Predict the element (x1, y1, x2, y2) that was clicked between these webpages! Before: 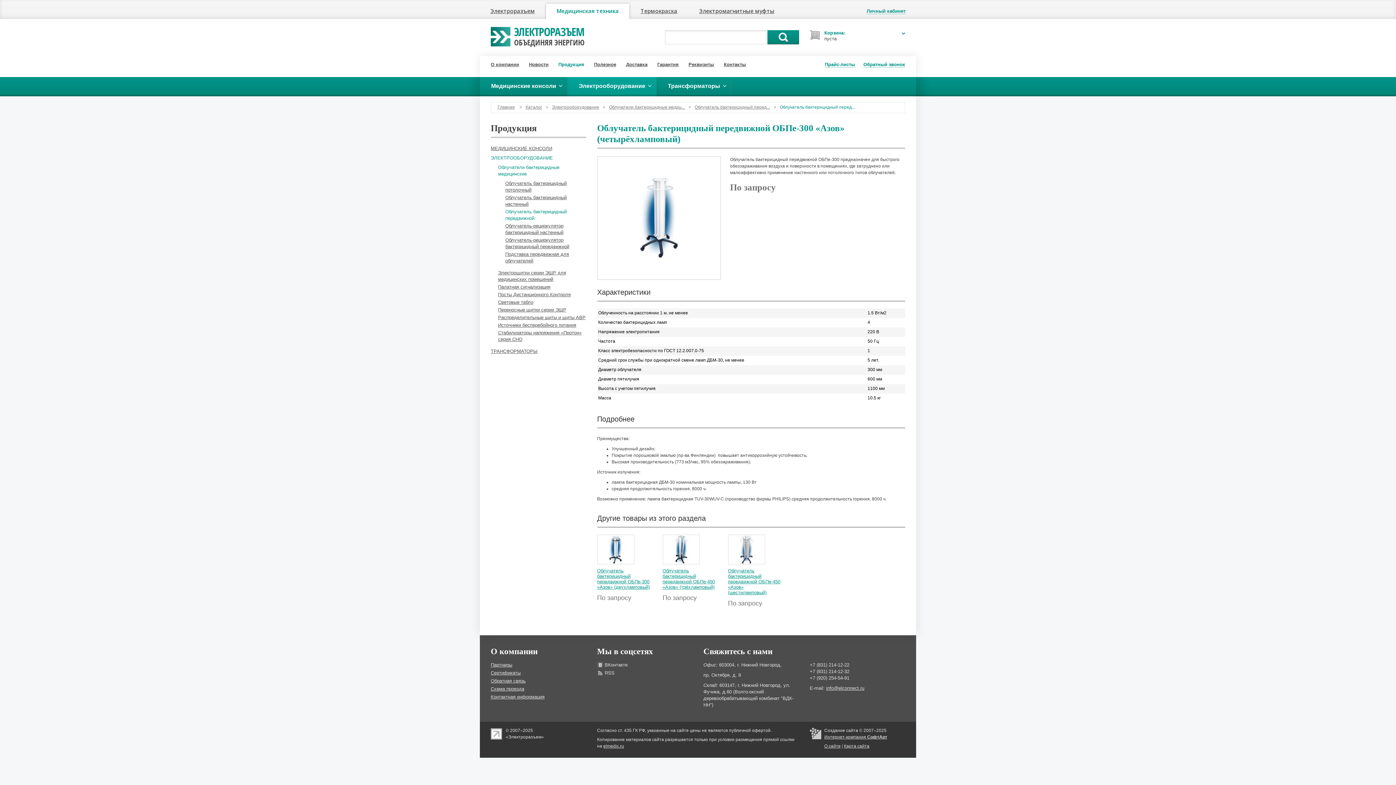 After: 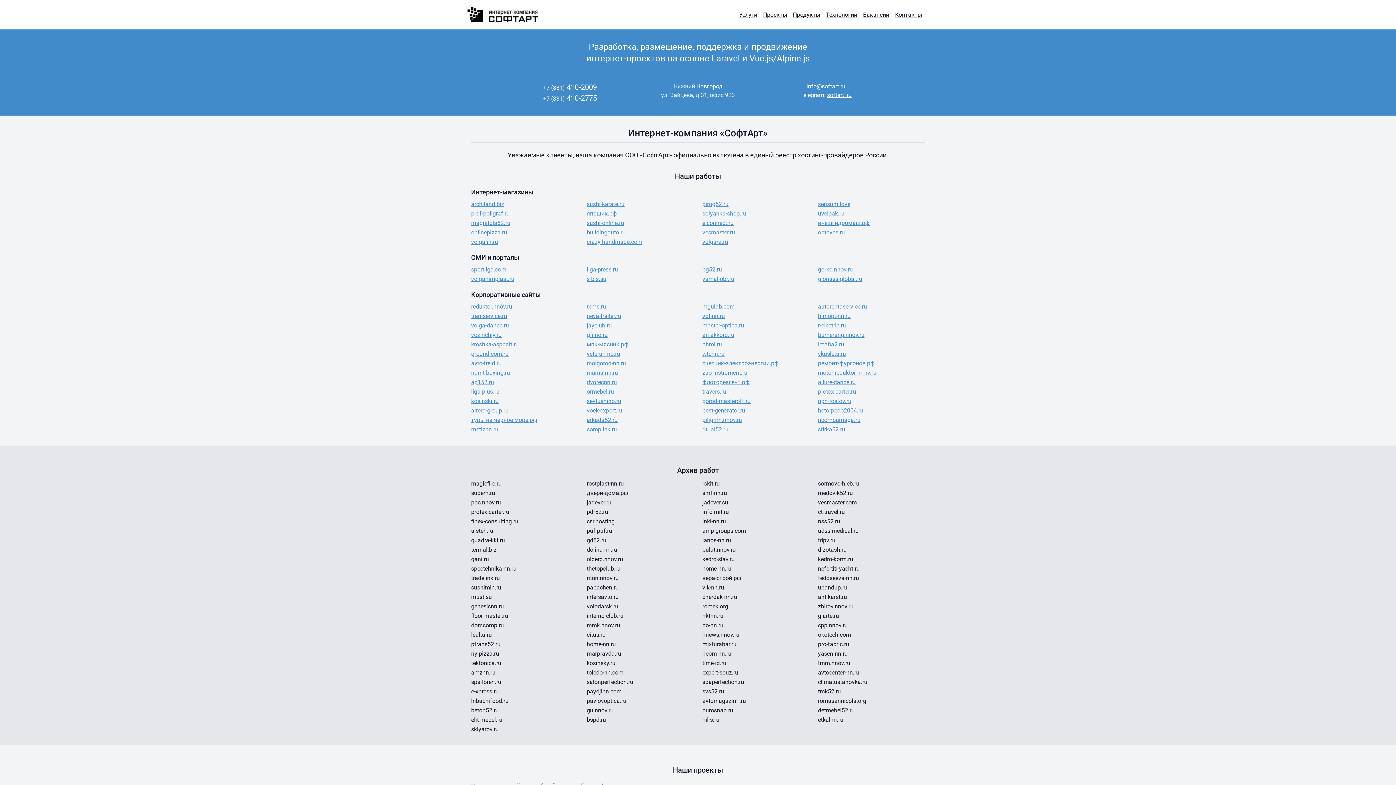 Action: bbox: (824, 734, 887, 740) label: Интернет-компания СофтАрт